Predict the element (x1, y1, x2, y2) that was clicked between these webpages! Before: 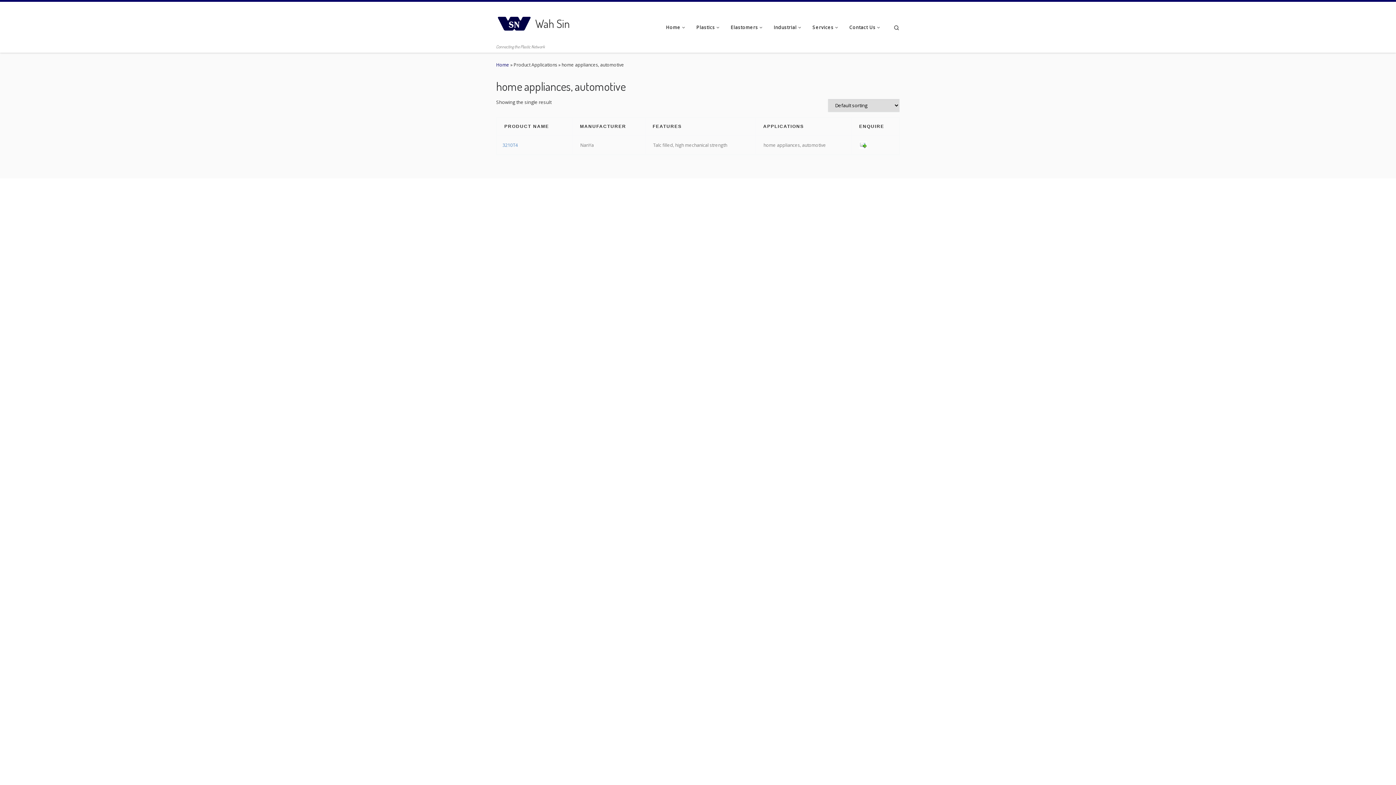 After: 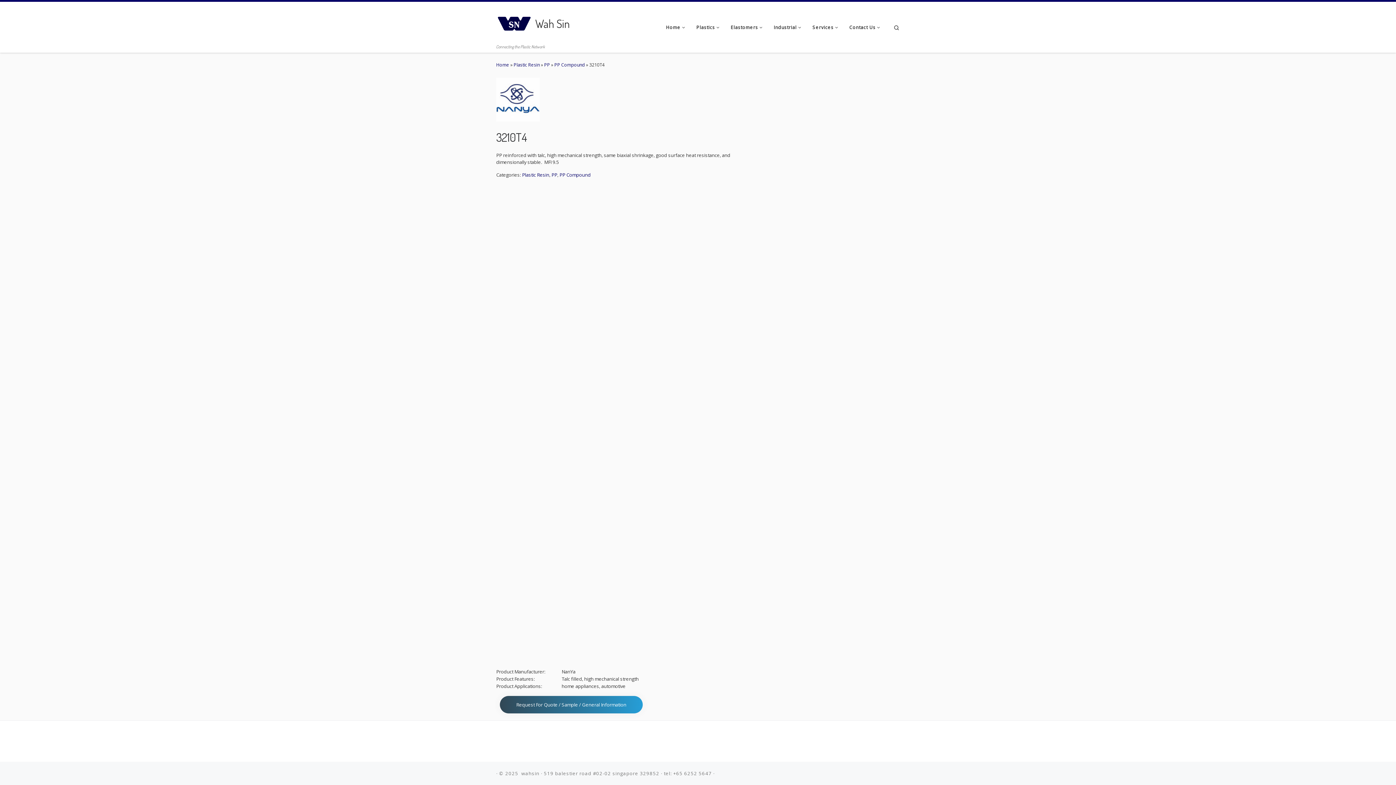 Action: label: 3210T4 bbox: (502, 142, 517, 148)